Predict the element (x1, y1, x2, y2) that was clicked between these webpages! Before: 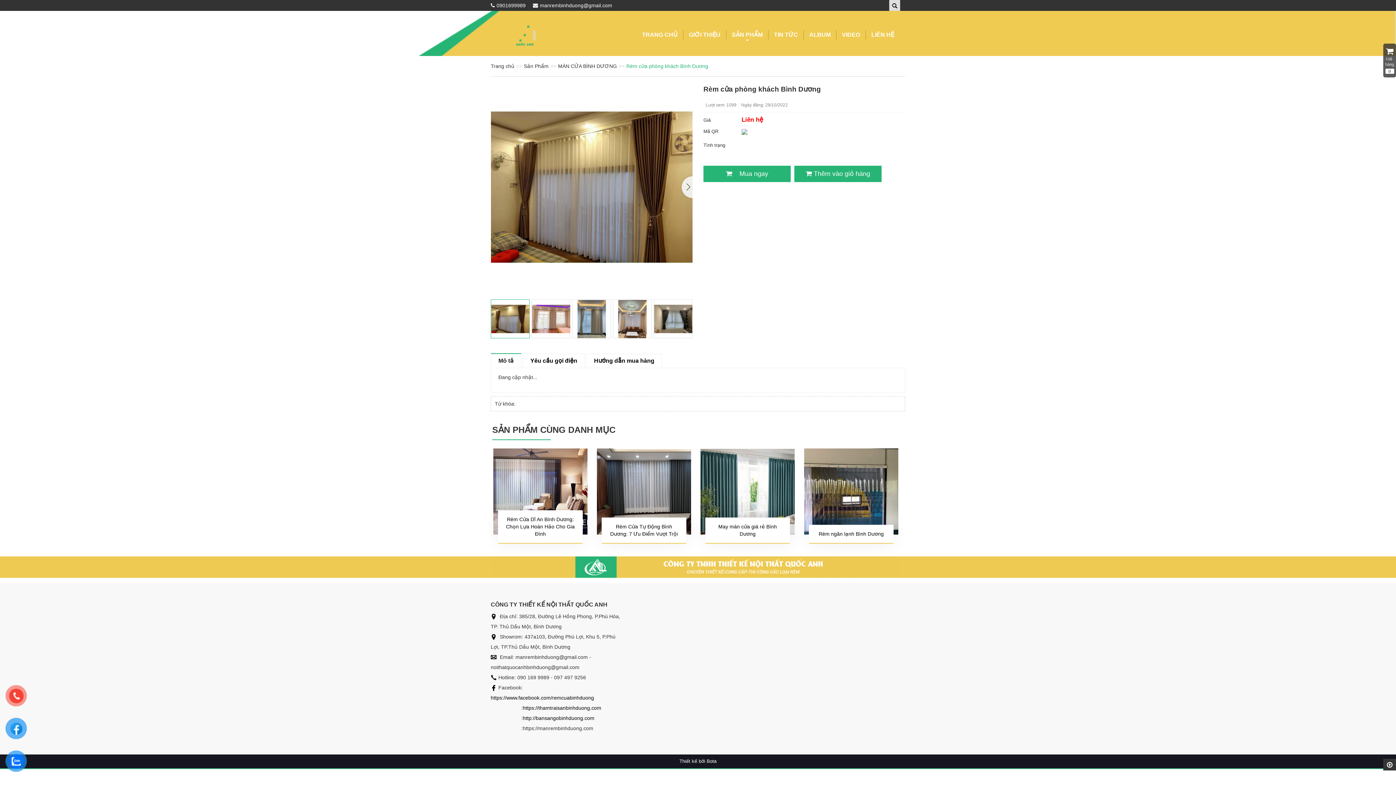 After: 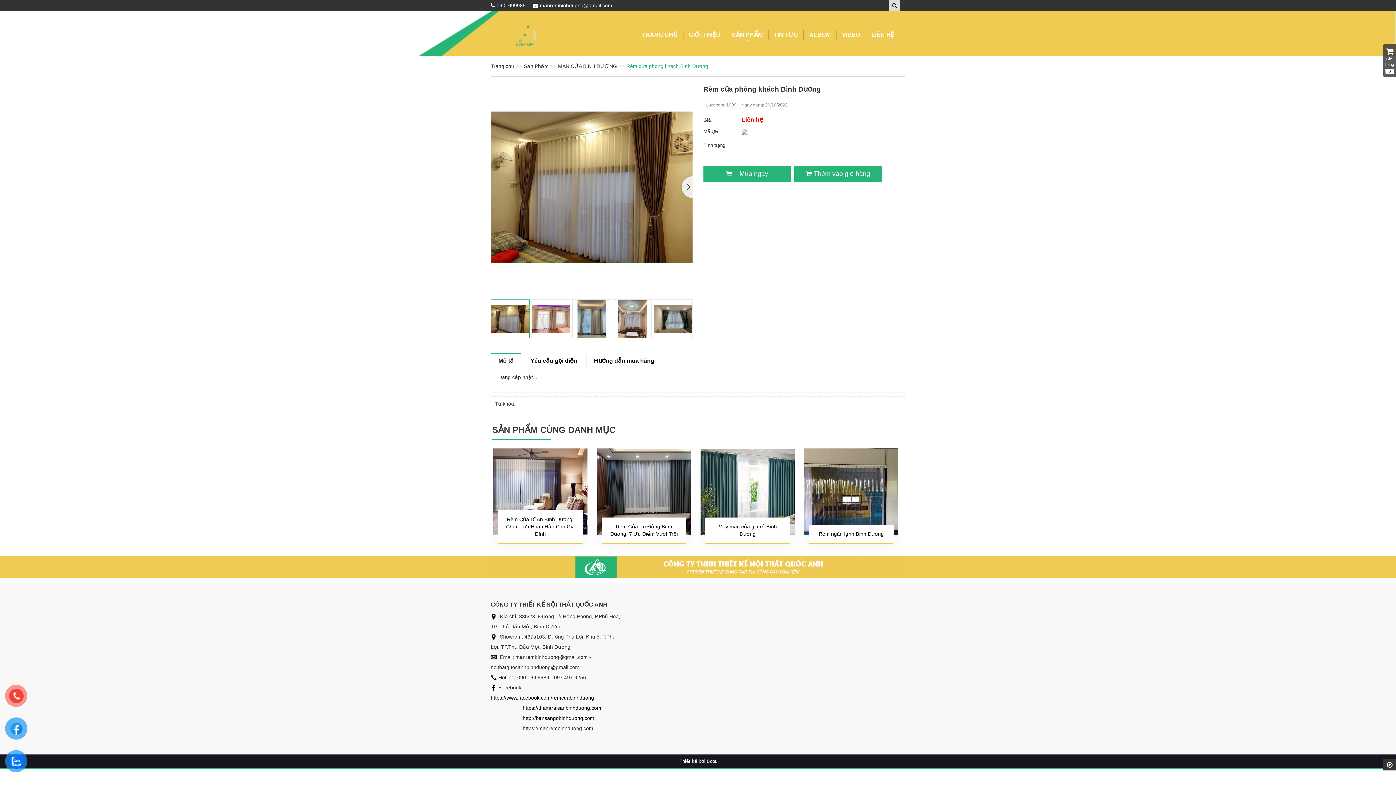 Action: label: Mô tả bbox: (490, 353, 521, 367)